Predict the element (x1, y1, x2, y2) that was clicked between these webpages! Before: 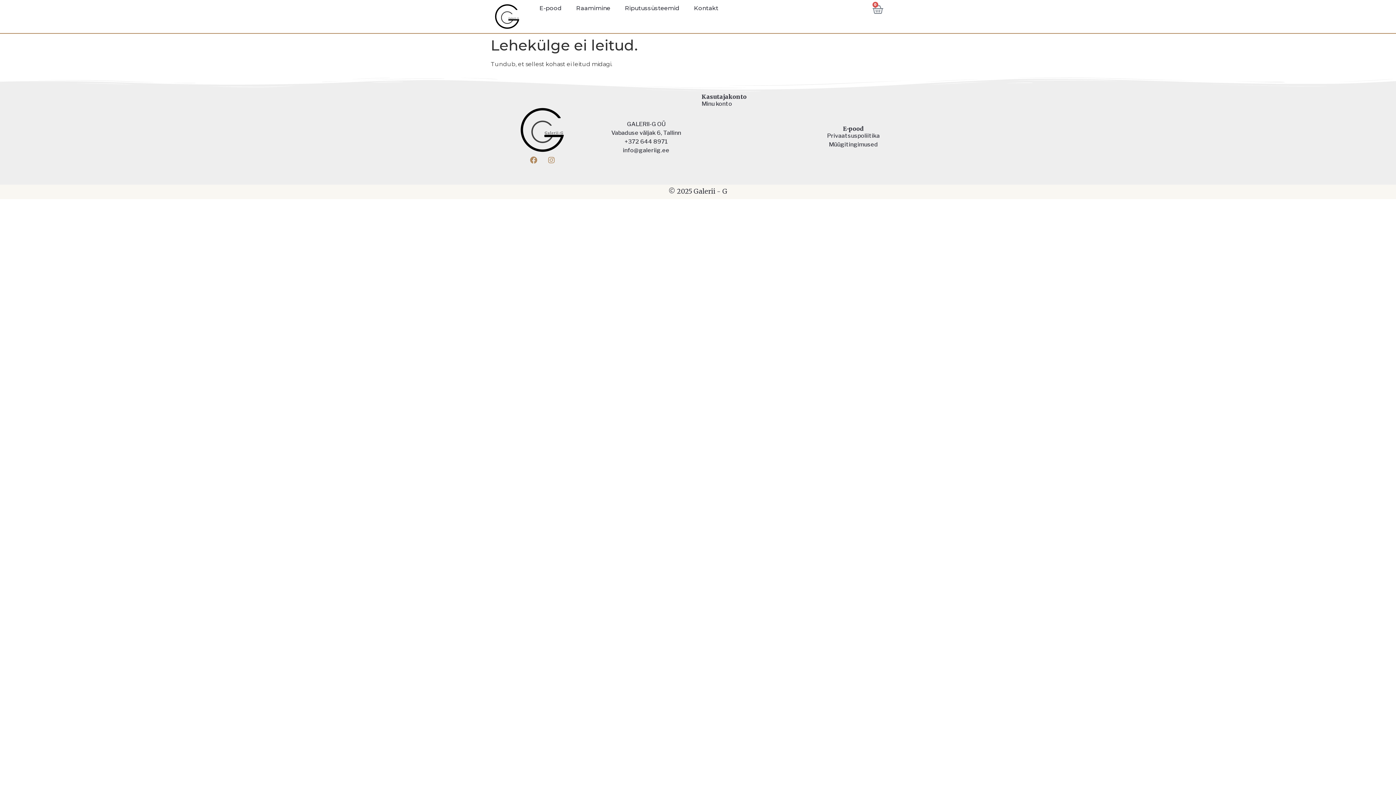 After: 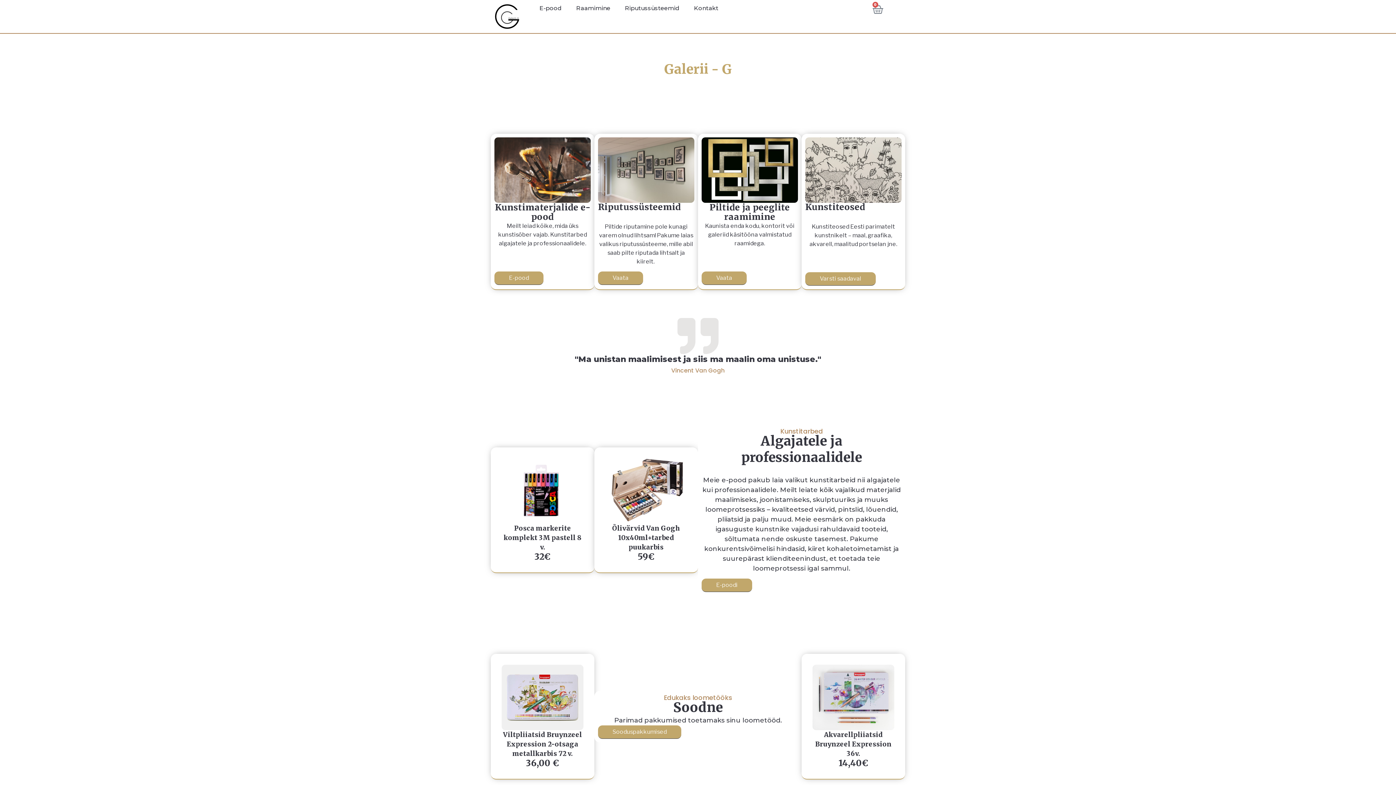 Action: bbox: (494, 3, 528, 29)